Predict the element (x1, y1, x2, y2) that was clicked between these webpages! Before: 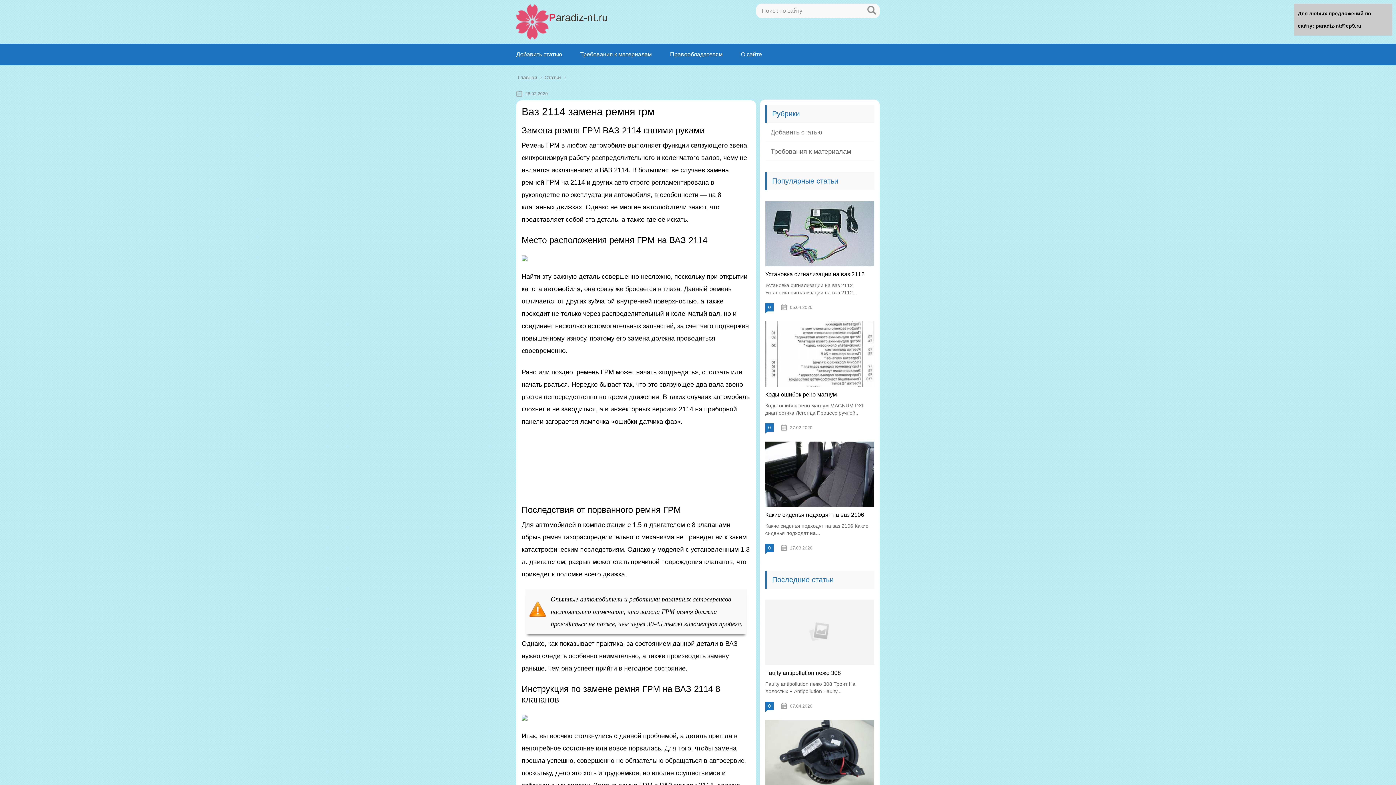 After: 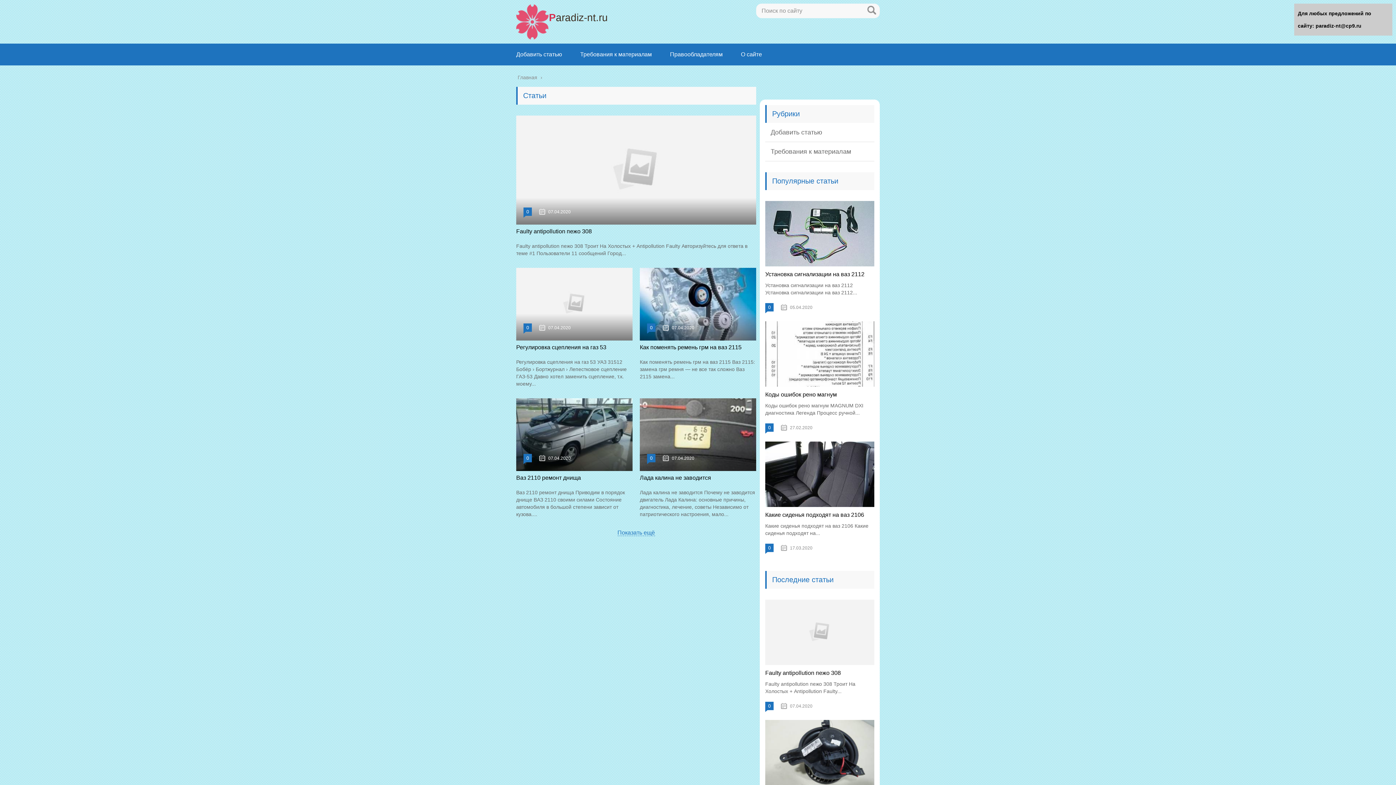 Action: bbox: (544, 74, 562, 80) label: Статьи